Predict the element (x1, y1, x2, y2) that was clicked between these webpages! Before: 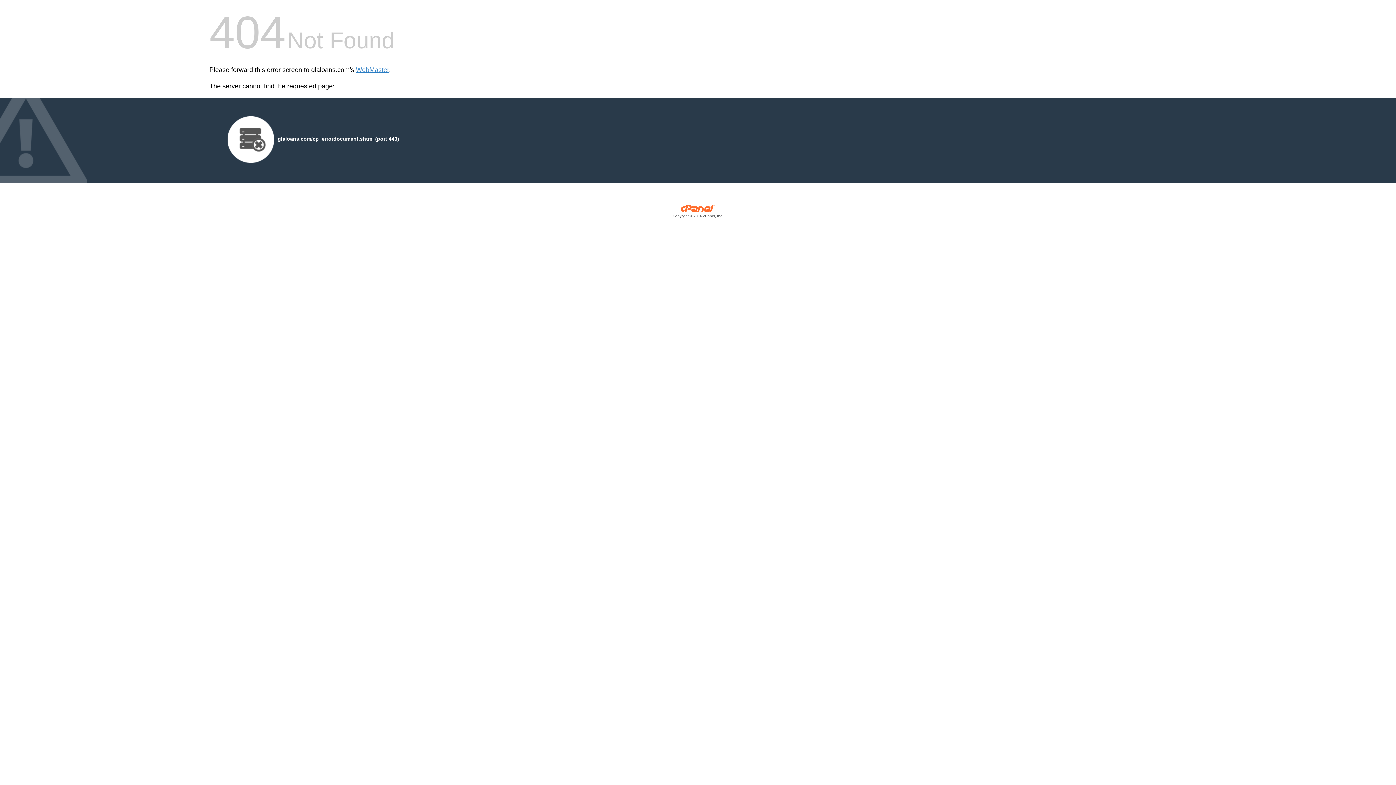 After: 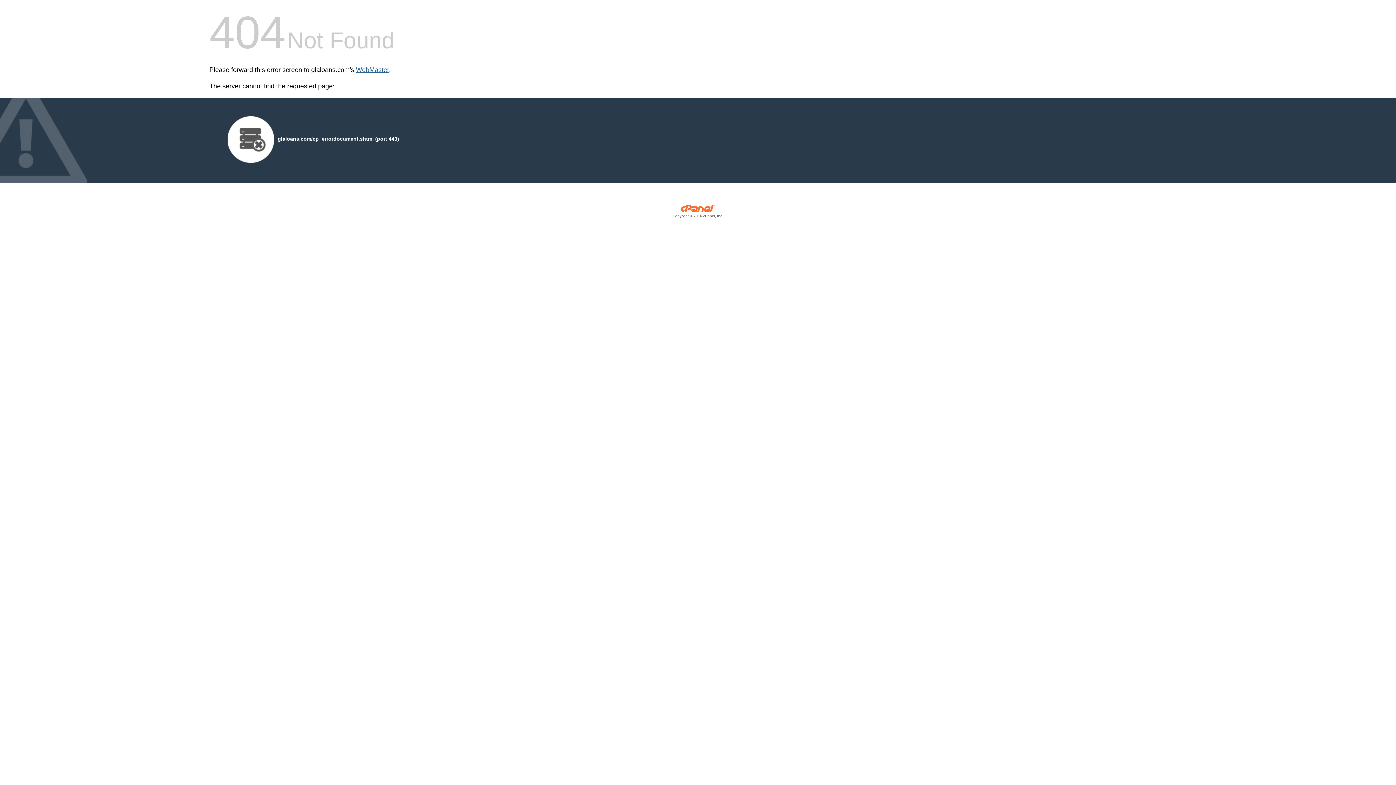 Action: bbox: (356, 66, 389, 73) label: WebMaster